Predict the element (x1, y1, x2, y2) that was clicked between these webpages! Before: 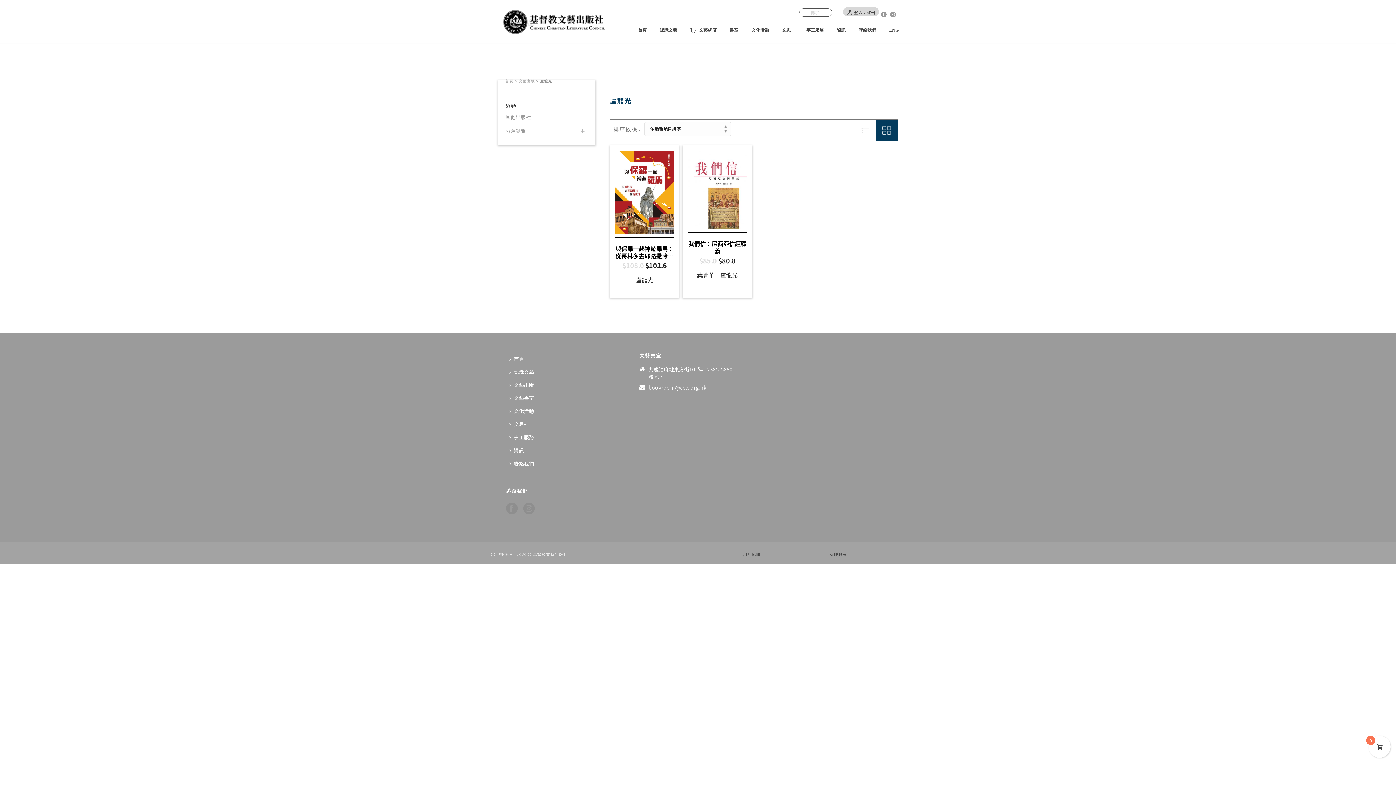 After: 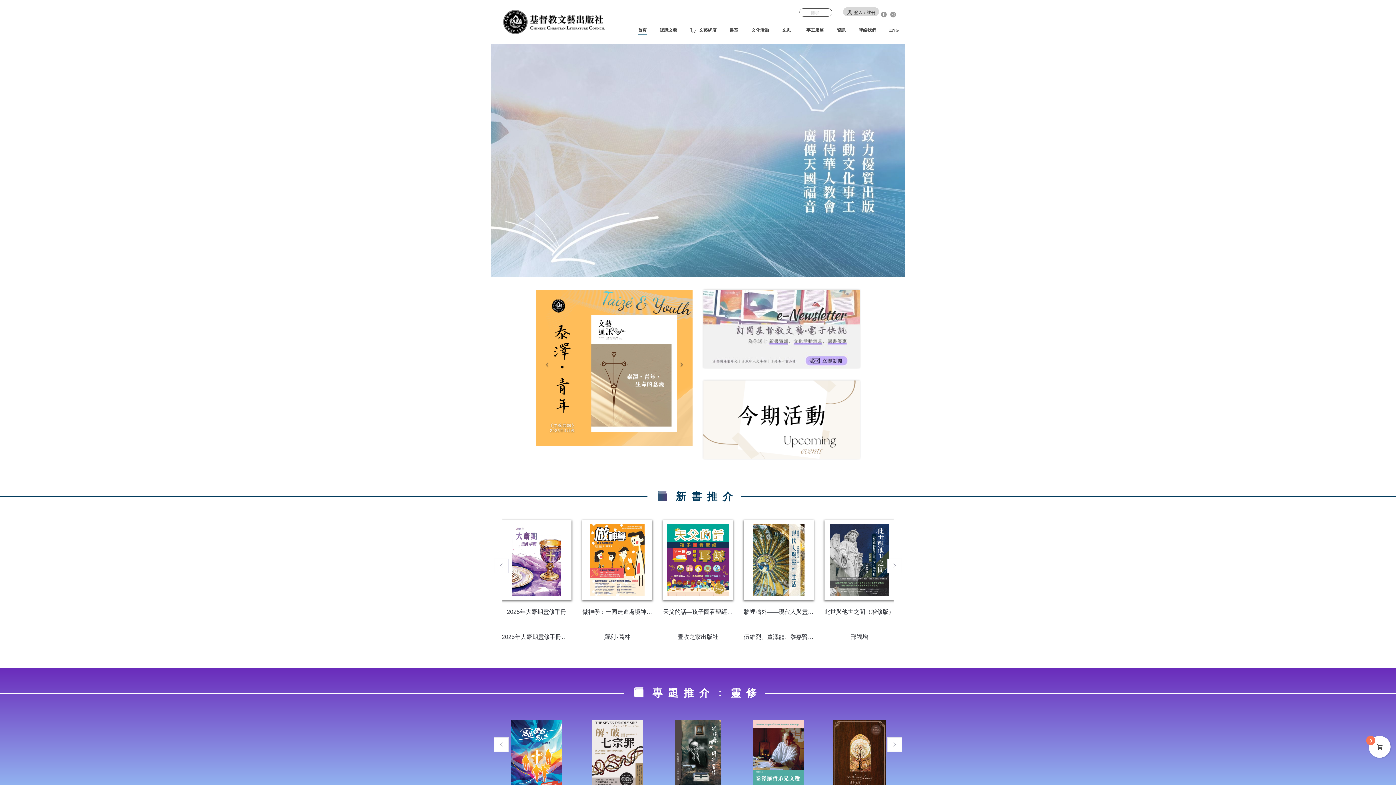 Action: label: 首頁 bbox: (505, 79, 513, 83)